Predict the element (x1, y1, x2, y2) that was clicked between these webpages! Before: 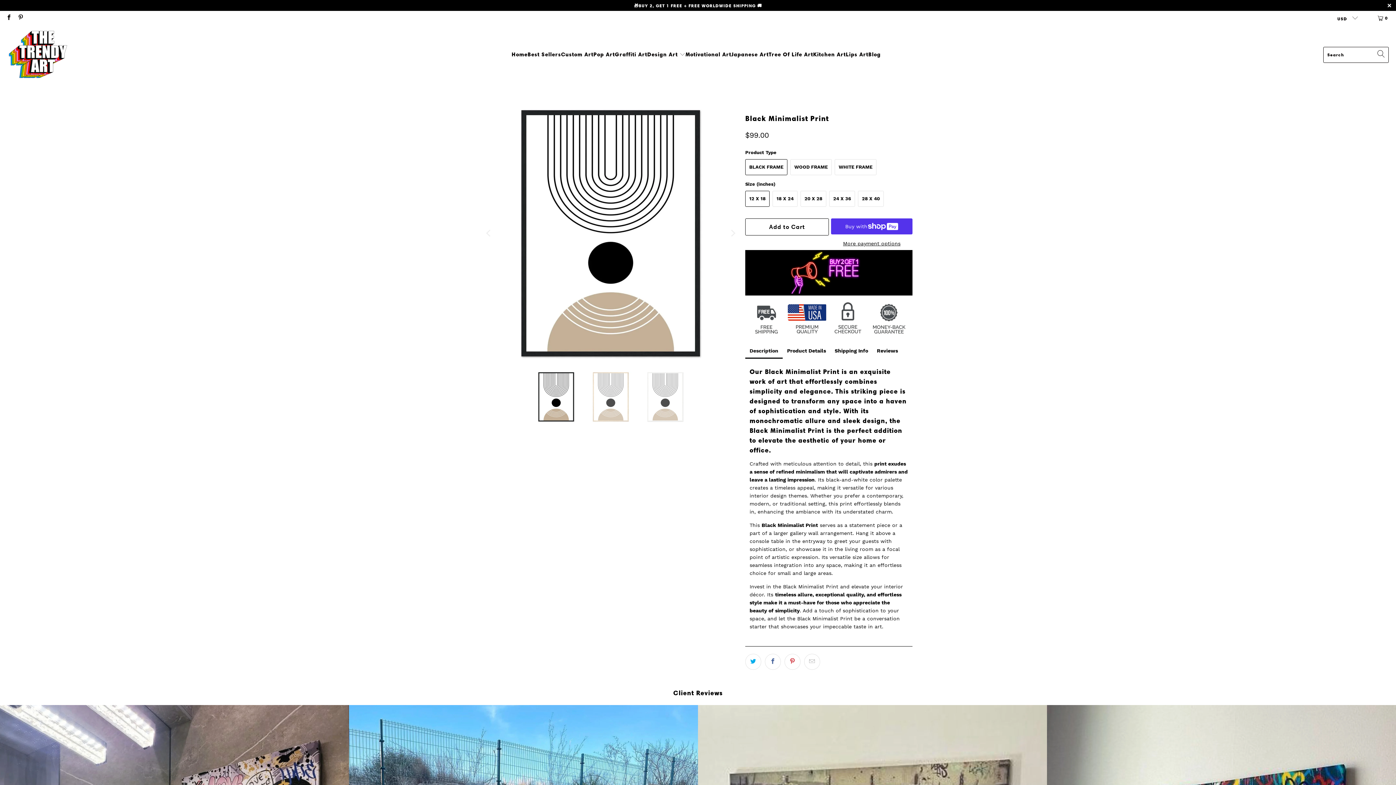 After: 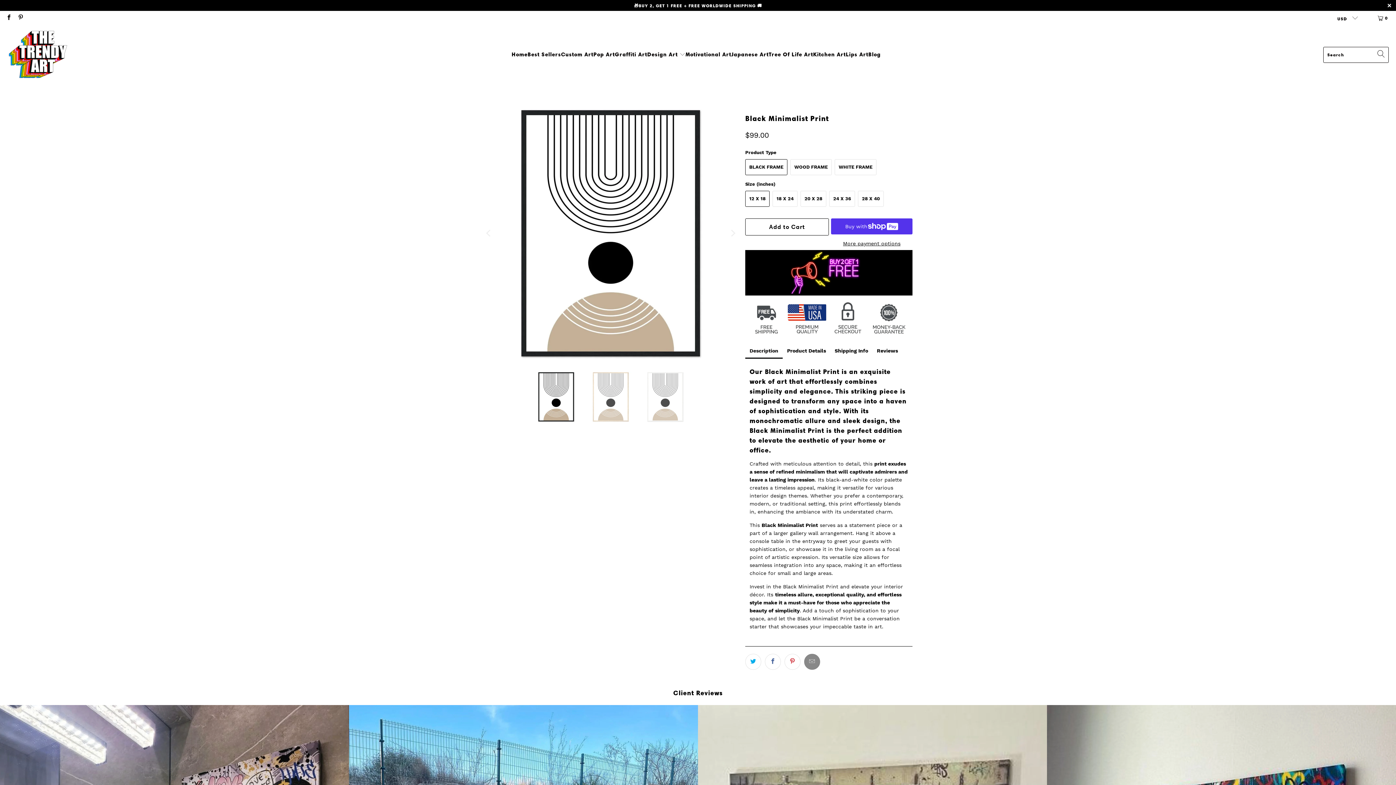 Action: bbox: (804, 654, 820, 670)